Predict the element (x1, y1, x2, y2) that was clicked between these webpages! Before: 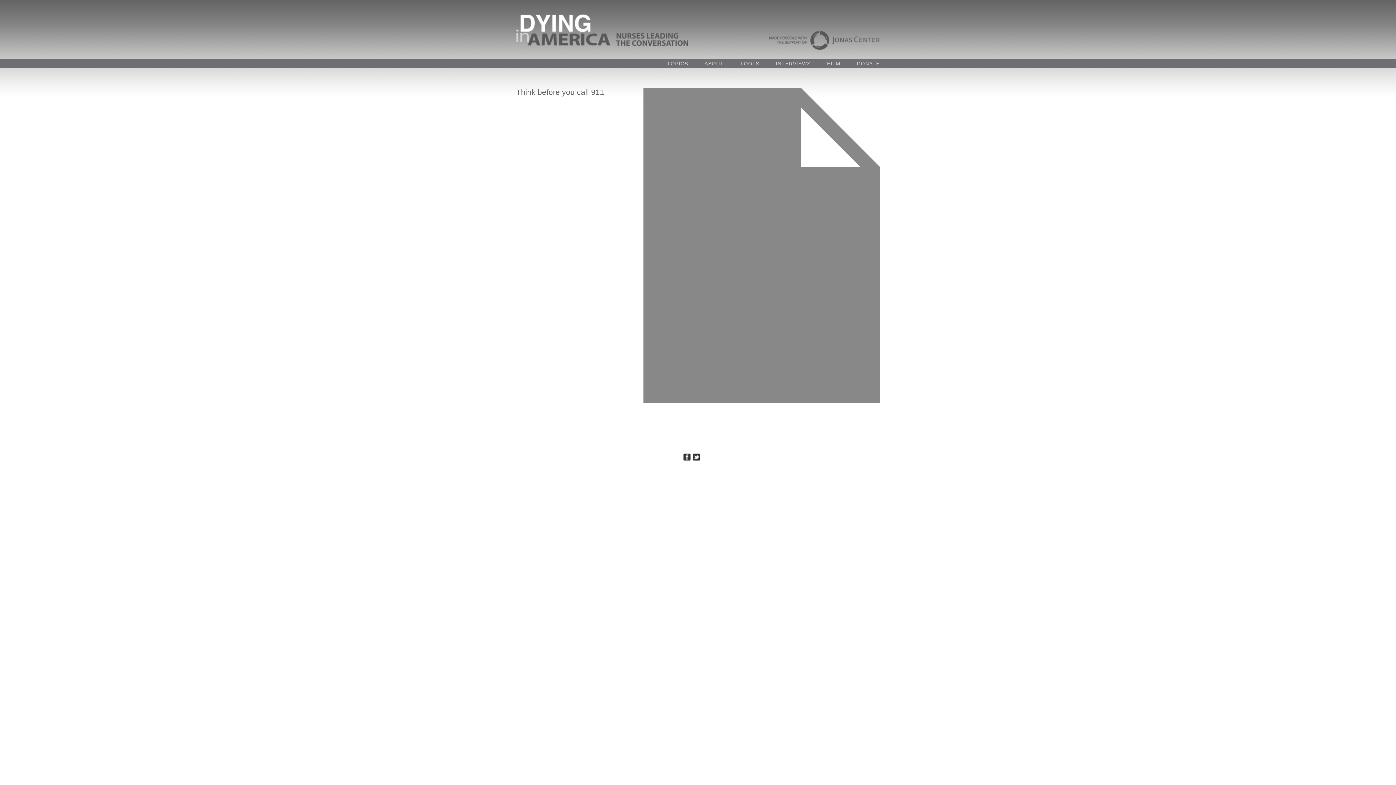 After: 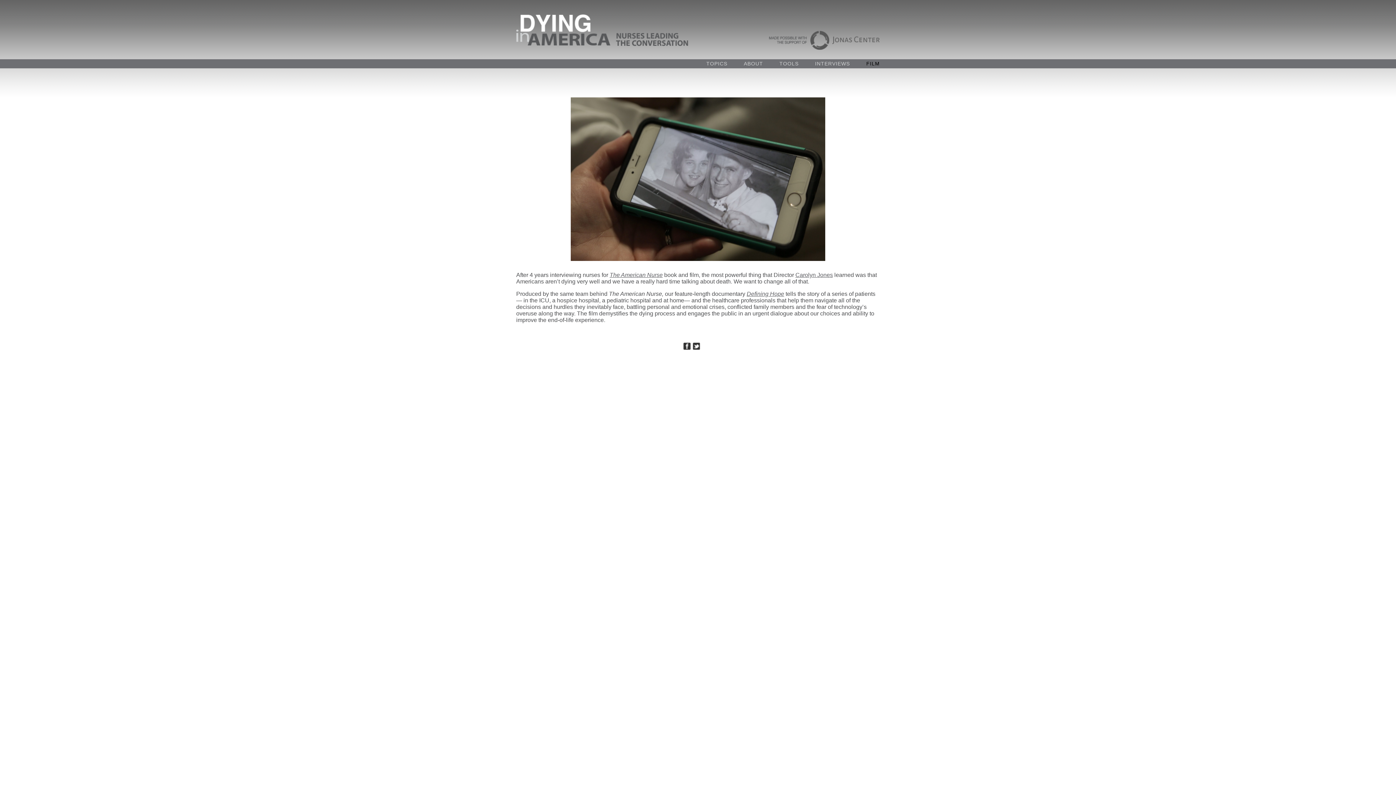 Action: label: FILM bbox: (827, 60, 840, 66)